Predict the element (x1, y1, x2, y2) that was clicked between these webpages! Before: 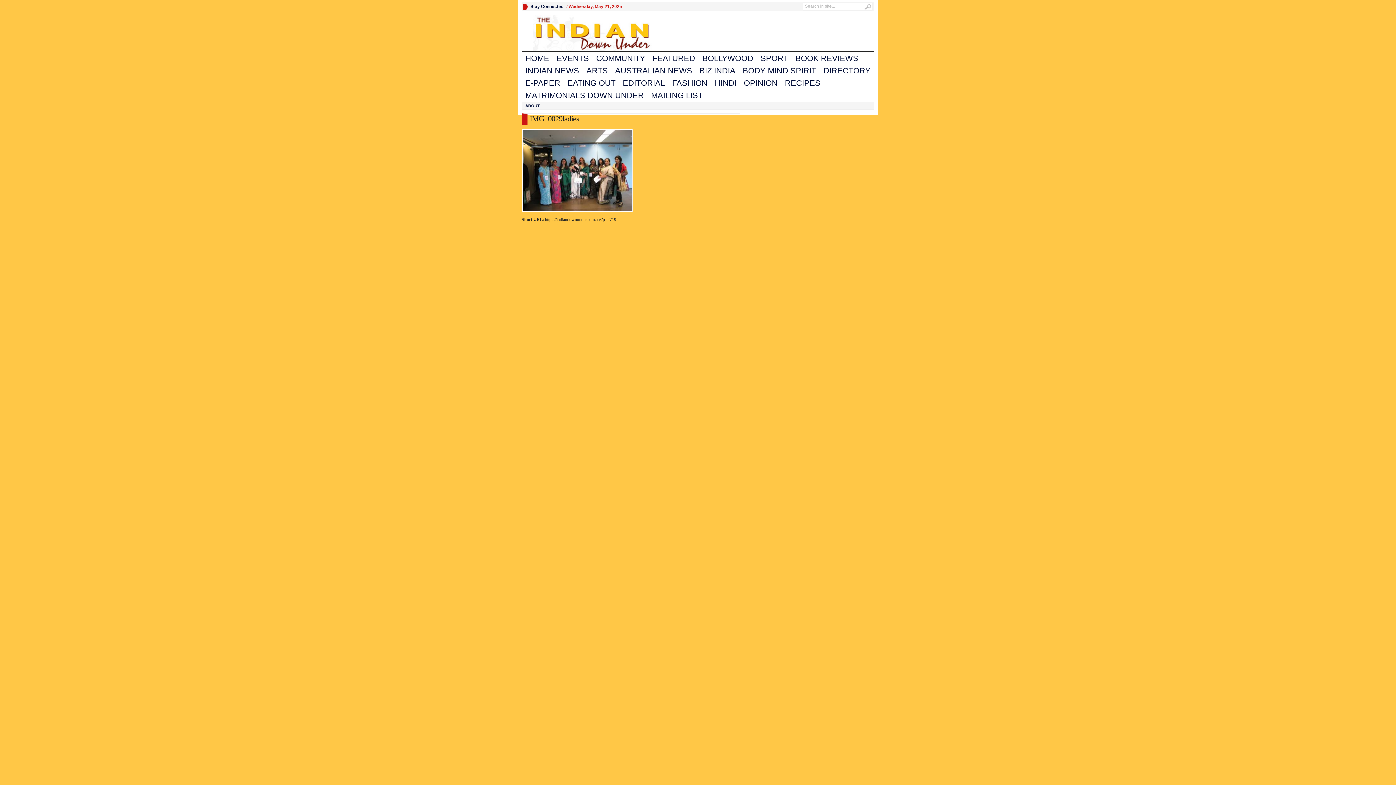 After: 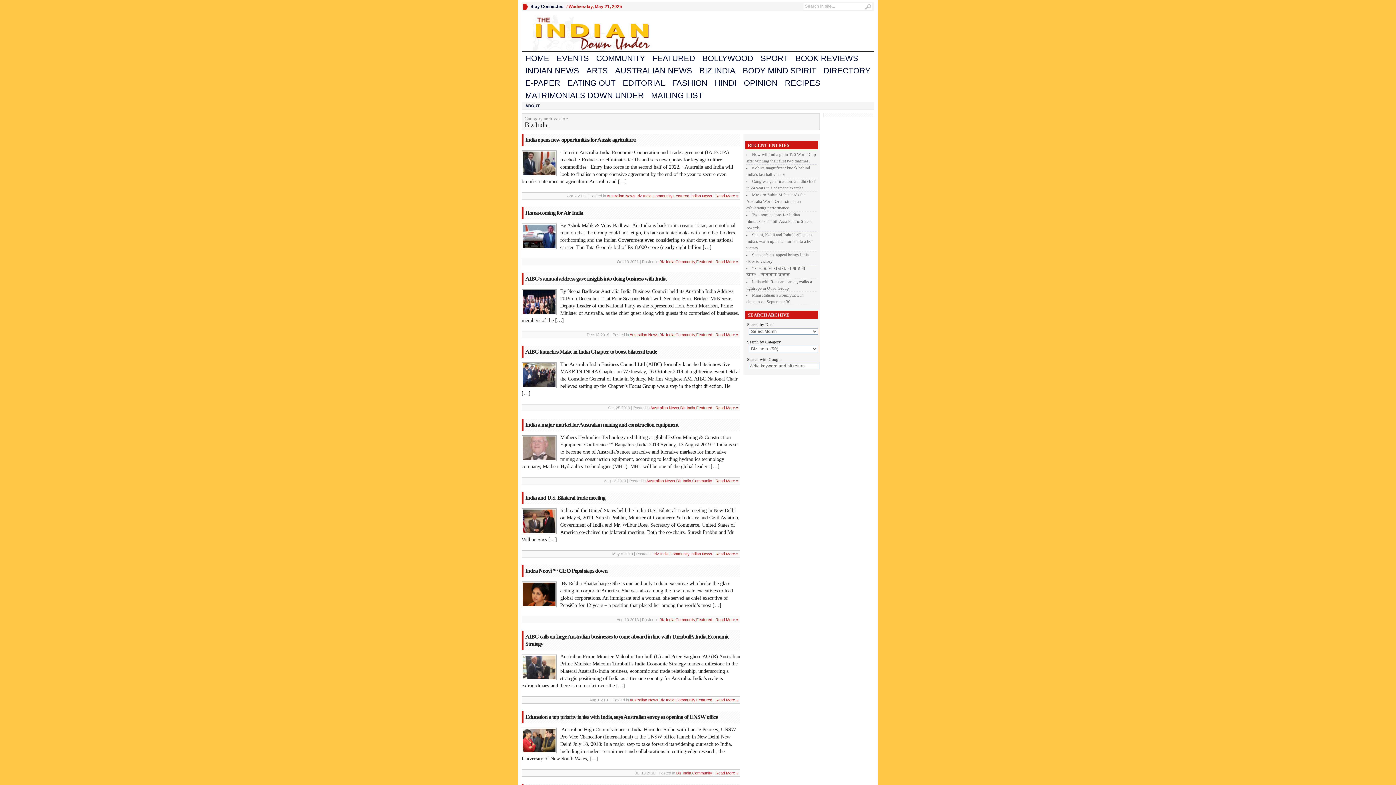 Action: bbox: (696, 64, 739, 77) label: BIZ INDIA